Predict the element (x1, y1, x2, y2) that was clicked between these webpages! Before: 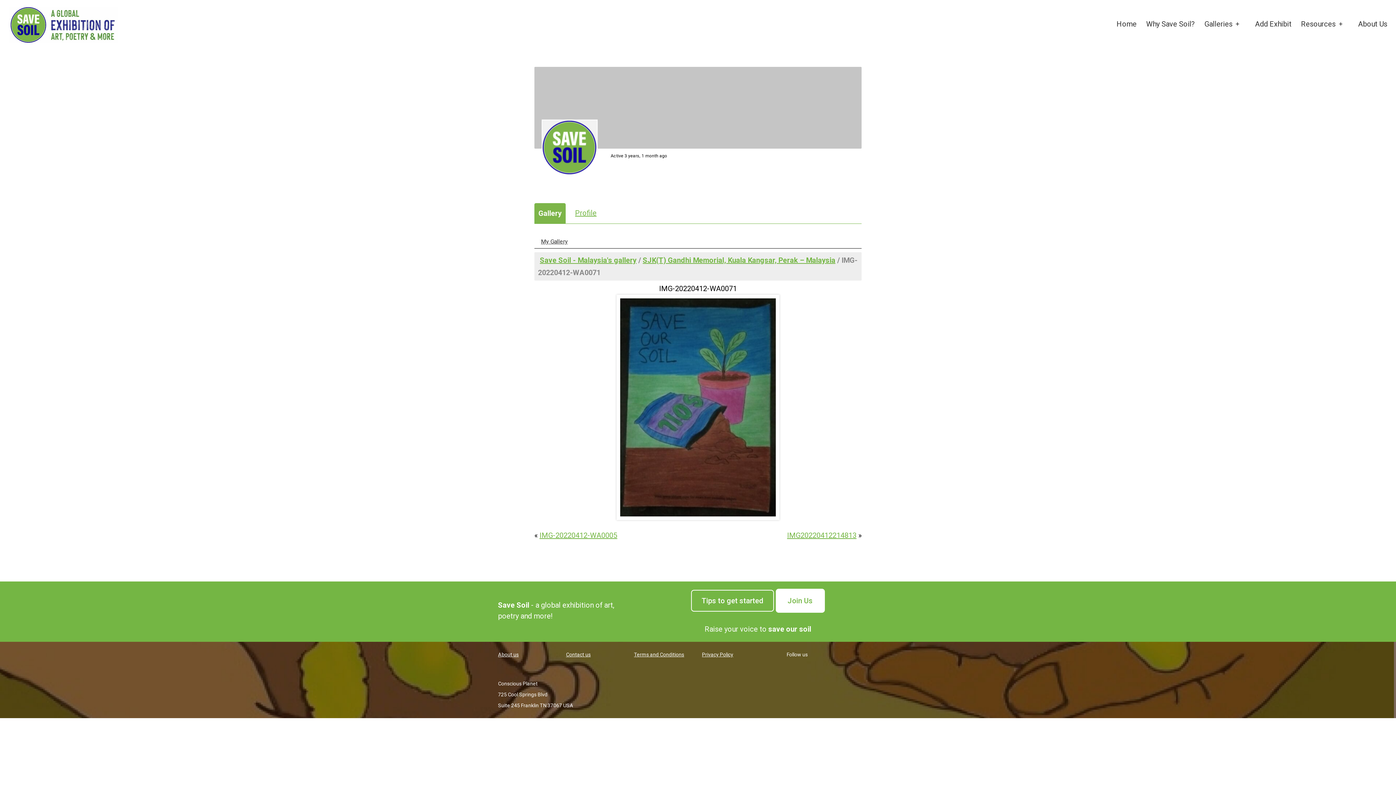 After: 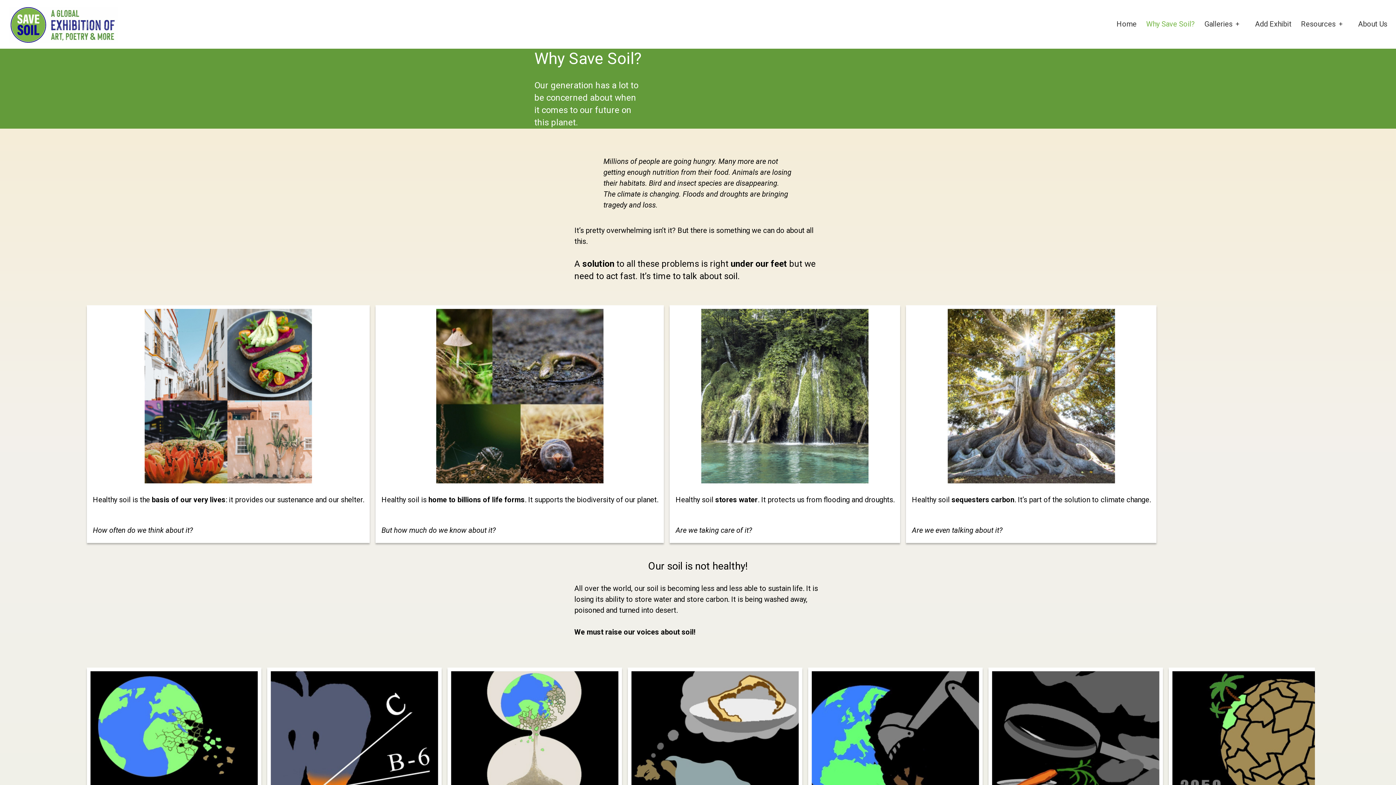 Action: bbox: (1141, 15, 1200, 33) label: Why Save Soil?